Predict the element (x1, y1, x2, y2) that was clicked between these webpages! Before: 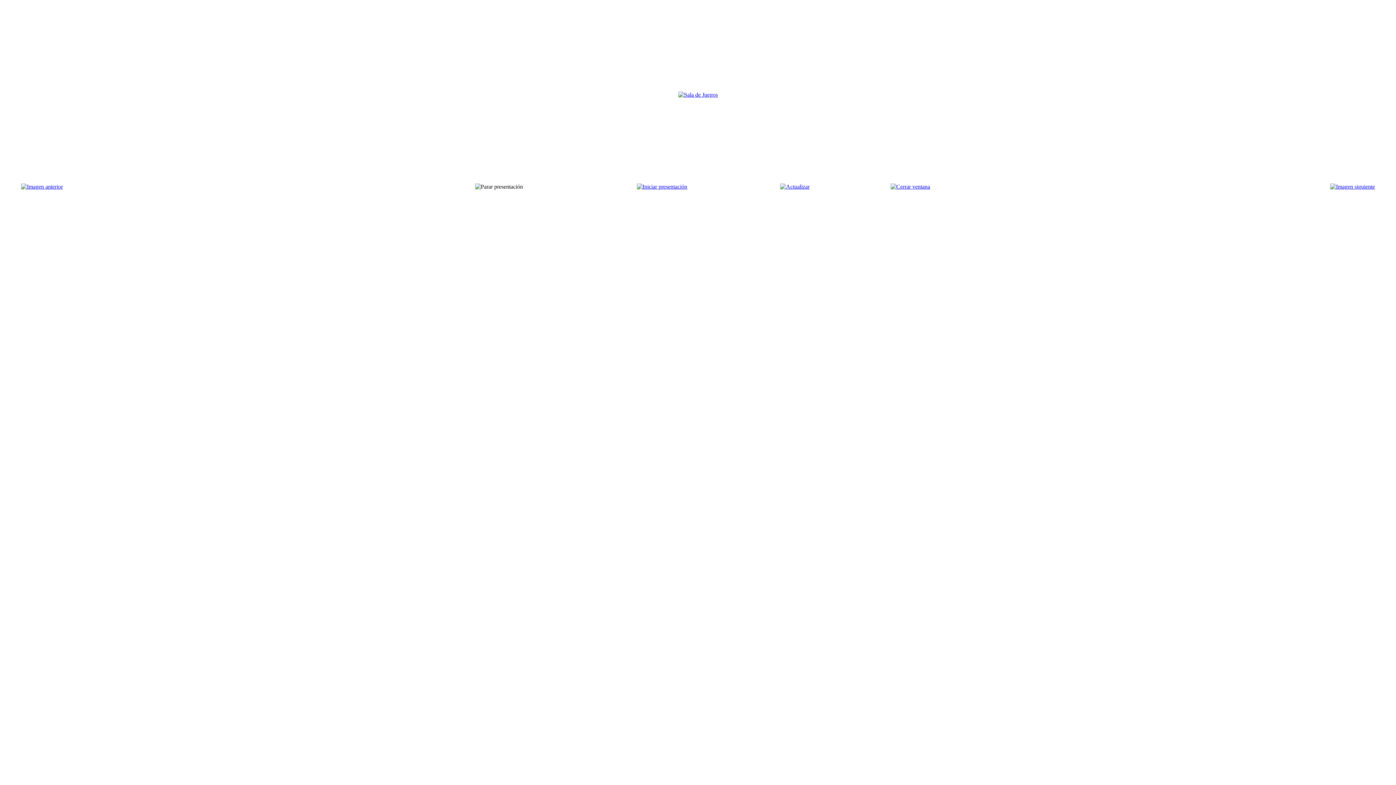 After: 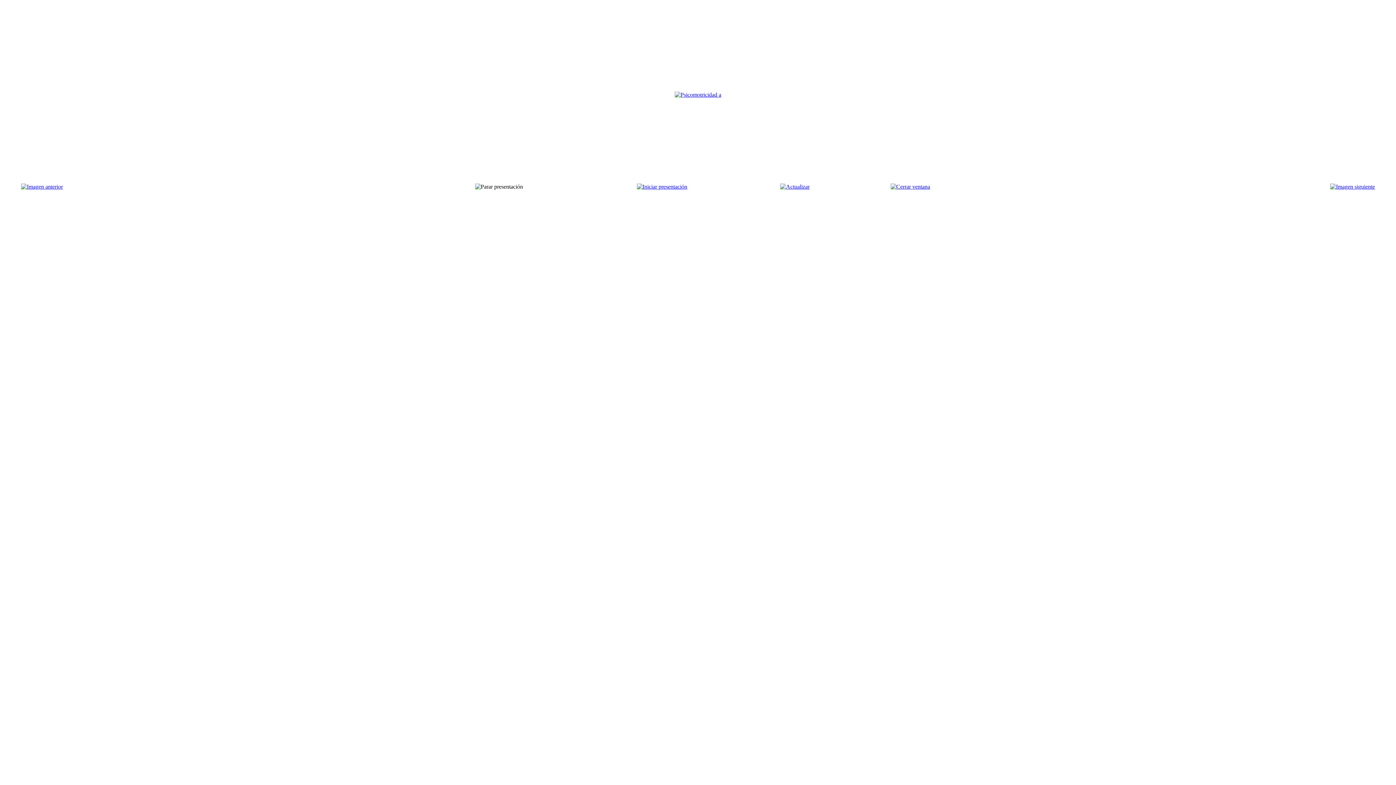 Action: bbox: (21, 183, 62, 189)